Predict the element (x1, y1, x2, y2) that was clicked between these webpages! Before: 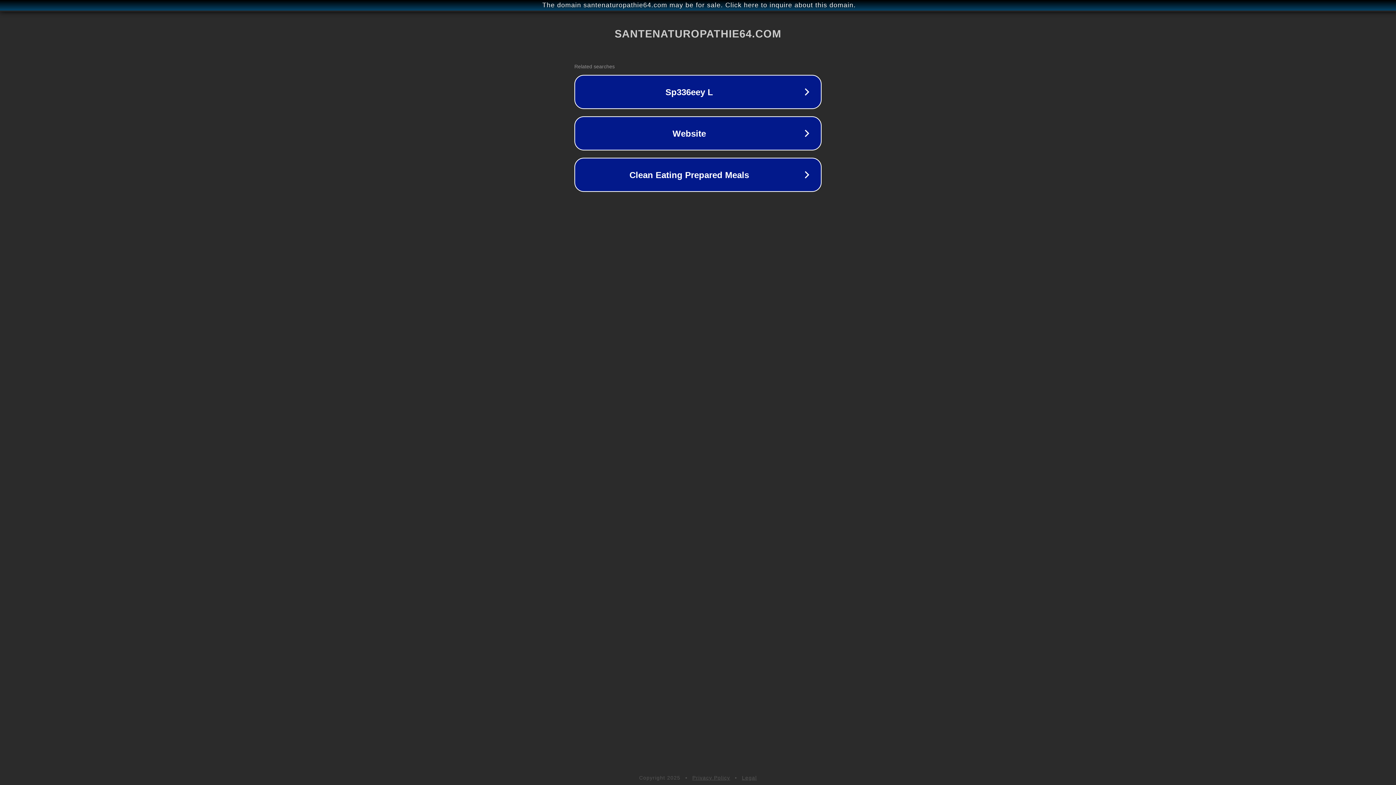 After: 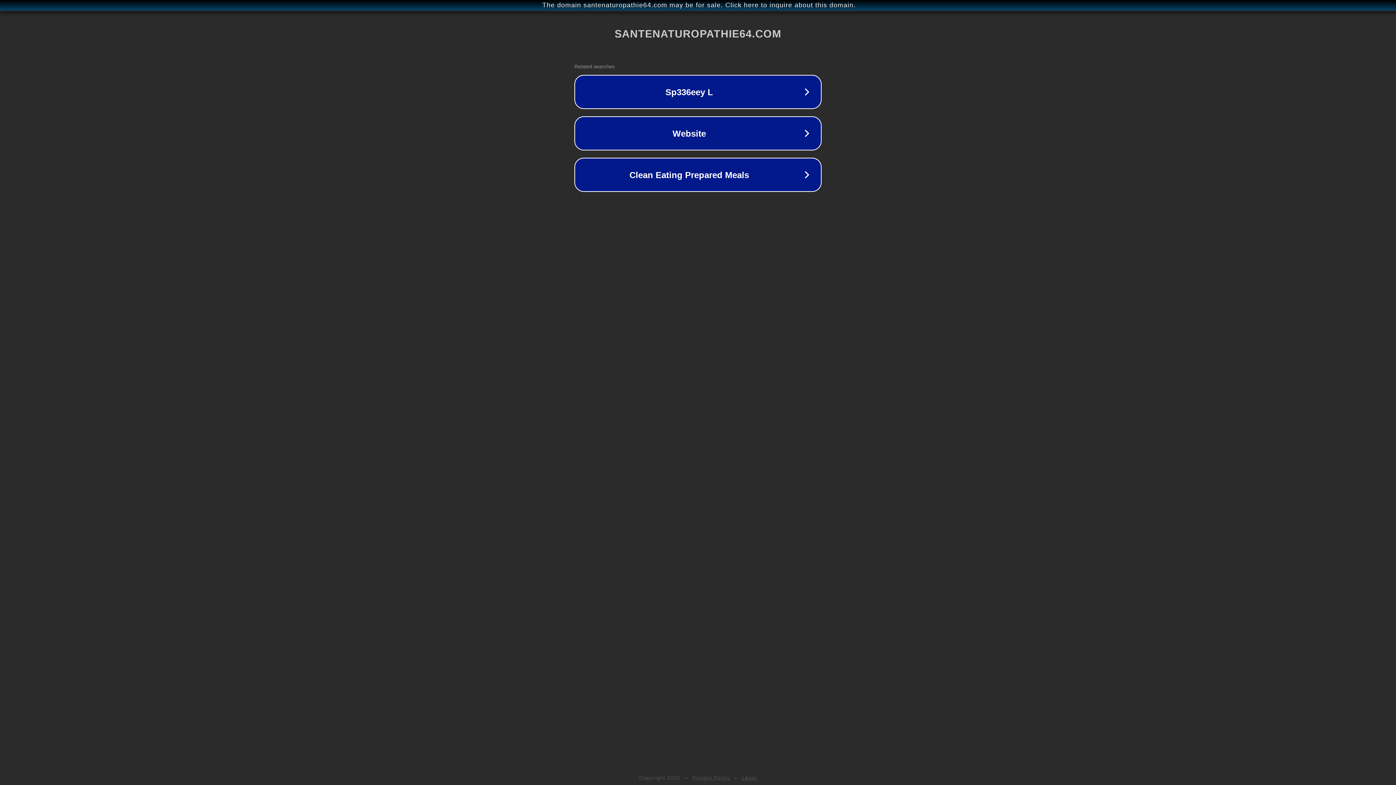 Action: bbox: (742, 775, 757, 781) label: Legal